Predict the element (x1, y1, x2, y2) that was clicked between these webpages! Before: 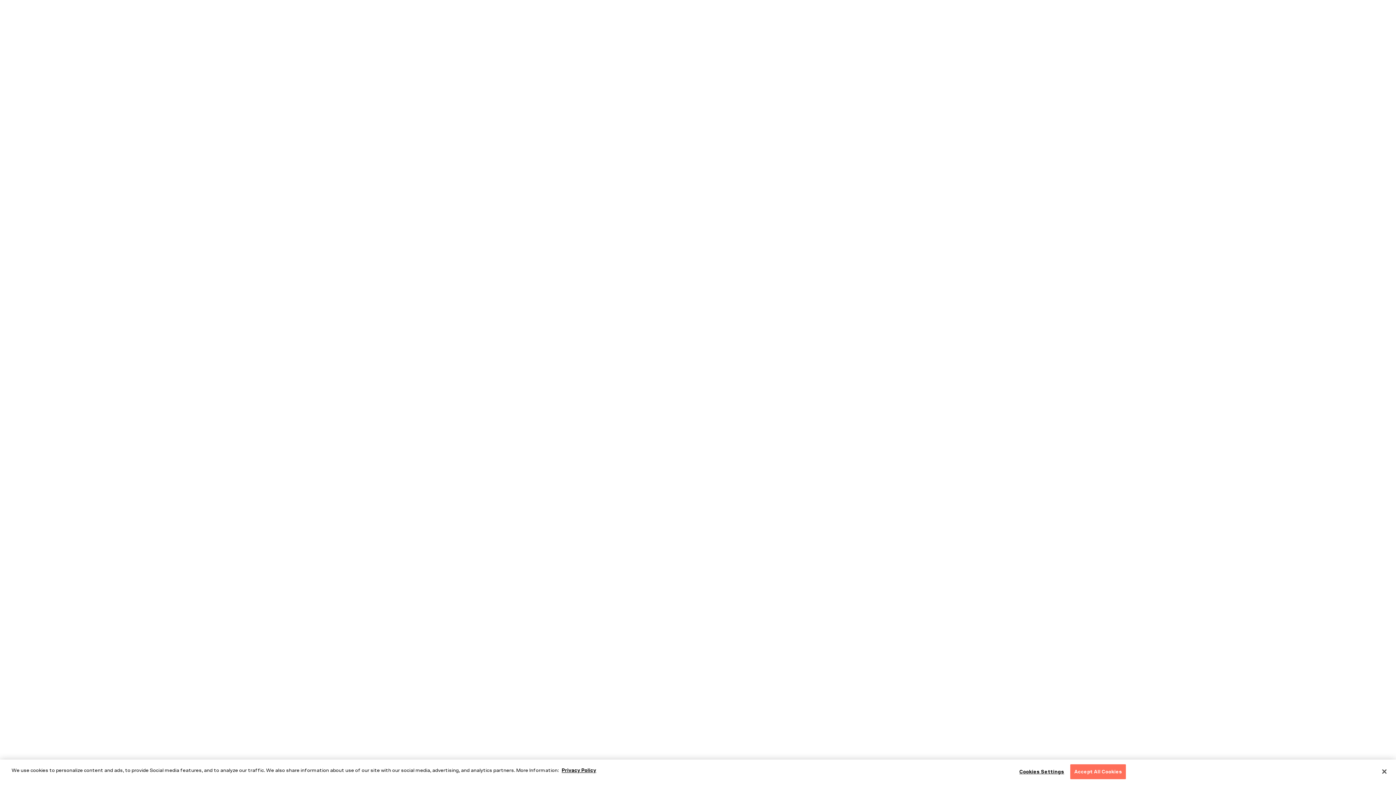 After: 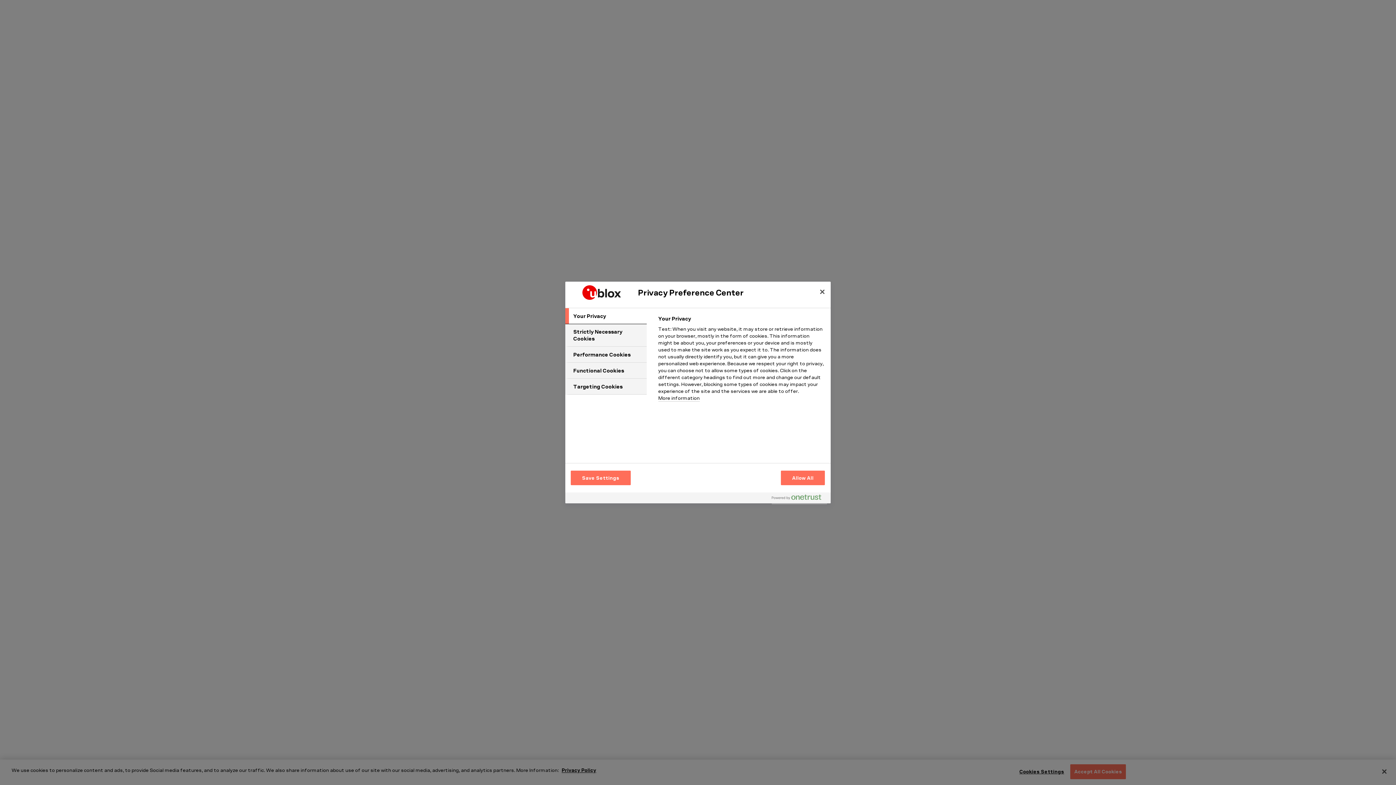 Action: label: Cookies Settings bbox: (1019, 765, 1064, 779)